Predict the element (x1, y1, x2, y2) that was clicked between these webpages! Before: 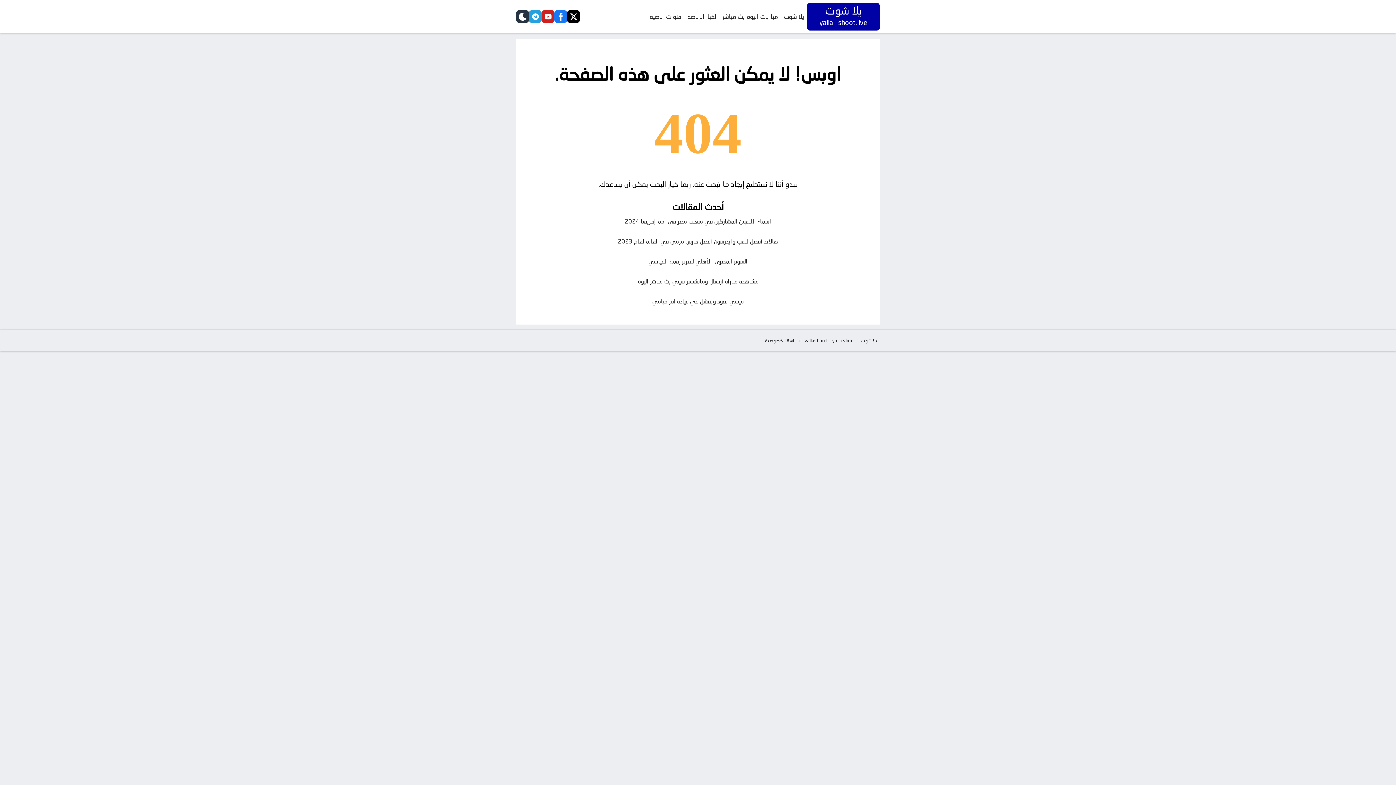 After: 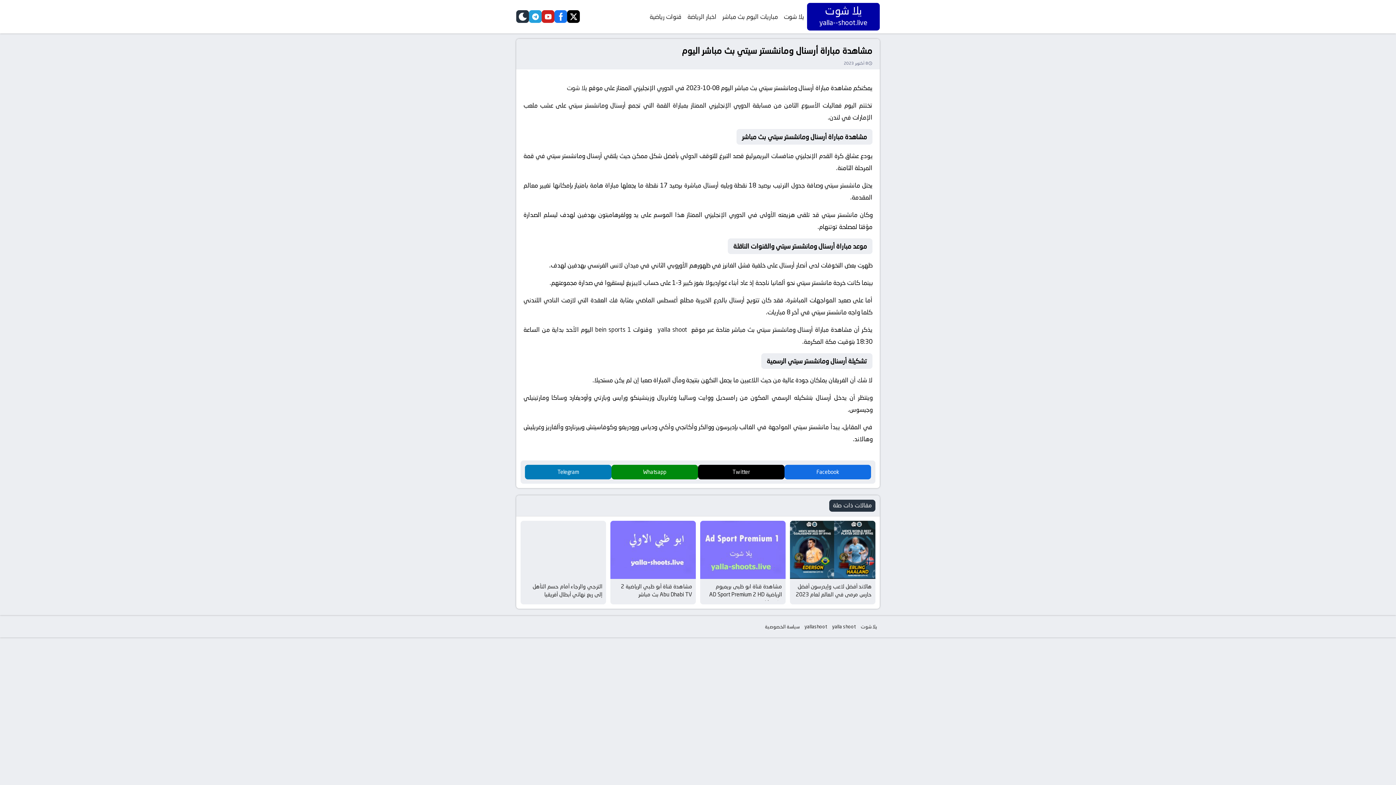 Action: bbox: (516, 273, 880, 290) label: مشاهدة مباراة أرسنال ومانشستر سيتي بث مباشر اليوم